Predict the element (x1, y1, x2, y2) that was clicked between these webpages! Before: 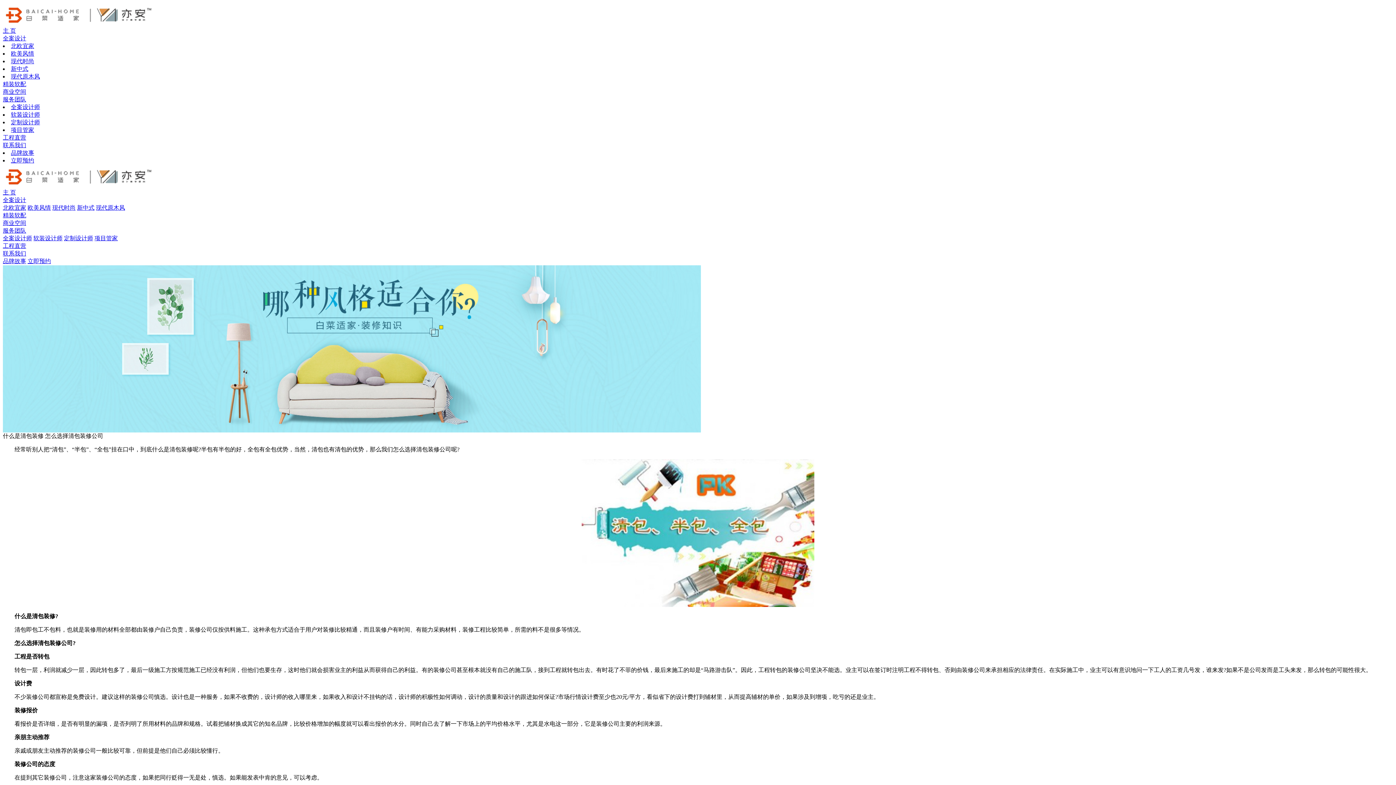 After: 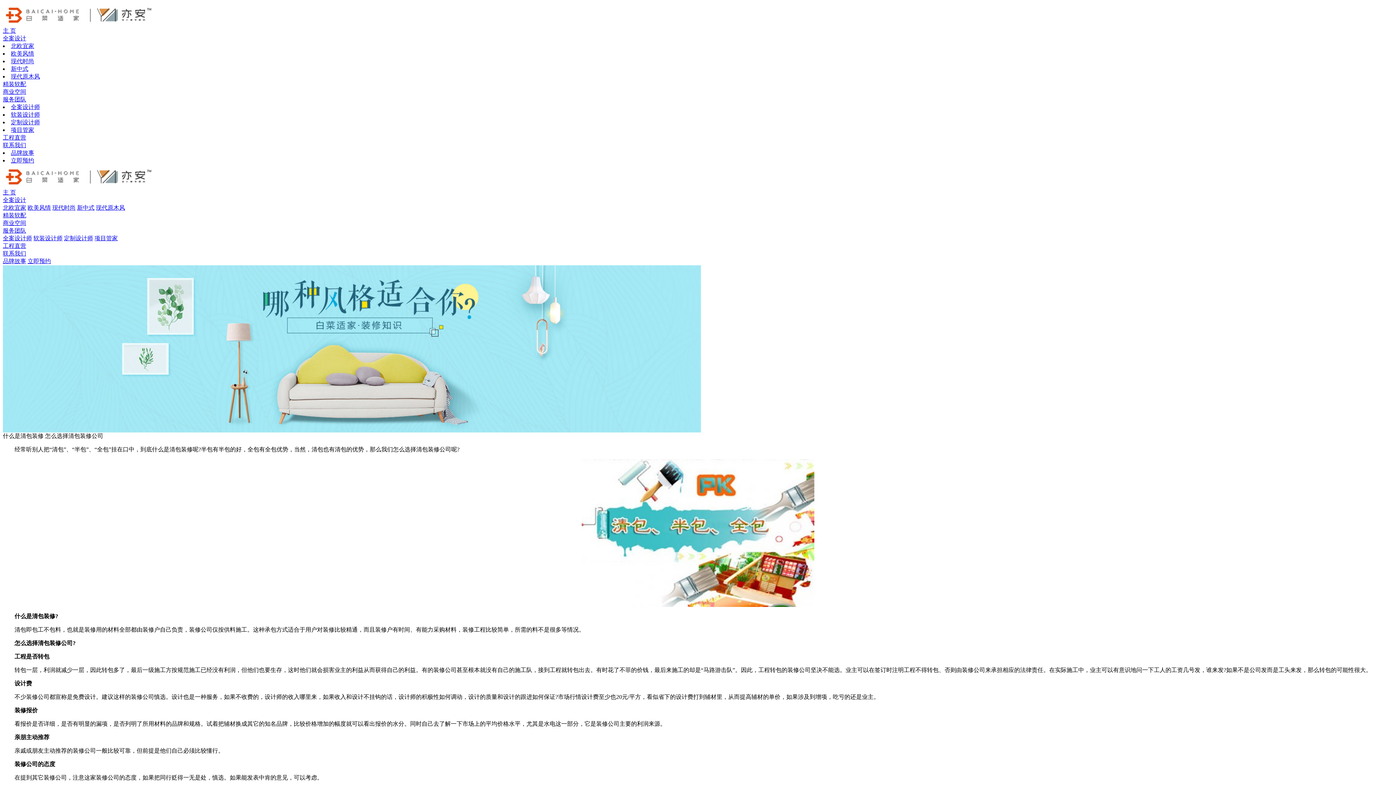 Action: label: 联系我们 bbox: (2, 250, 26, 256)